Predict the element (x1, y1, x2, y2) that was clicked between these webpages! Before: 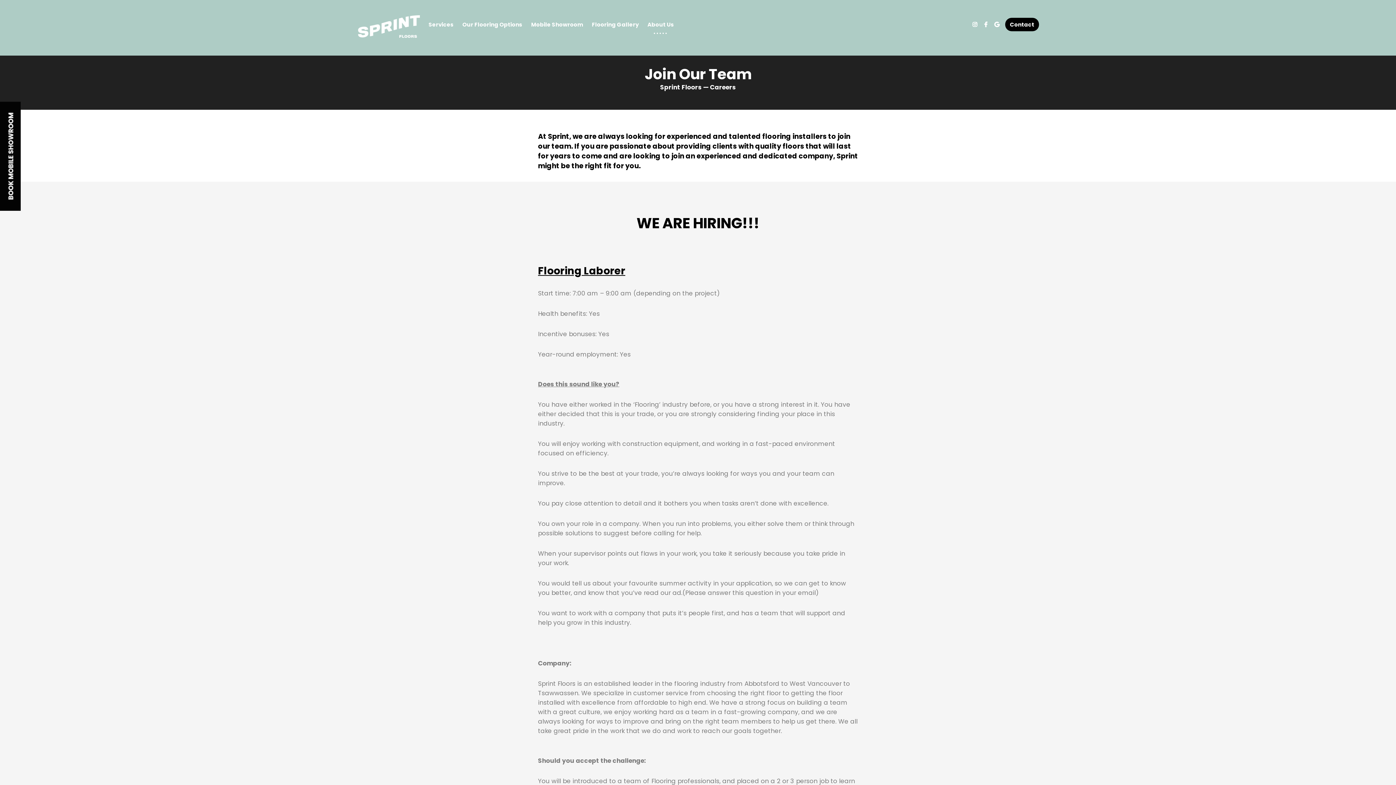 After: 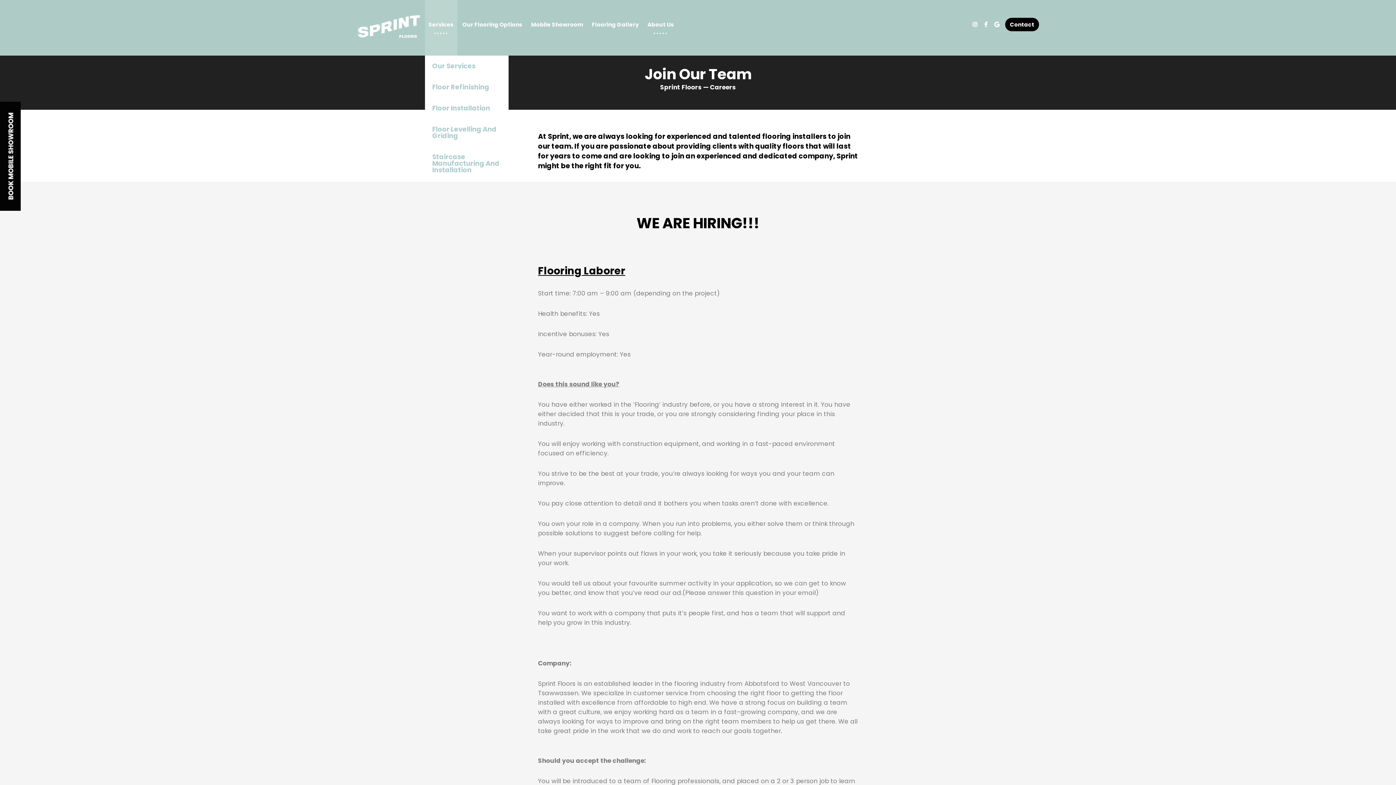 Action: bbox: (425, 0, 457, 55) label: Services